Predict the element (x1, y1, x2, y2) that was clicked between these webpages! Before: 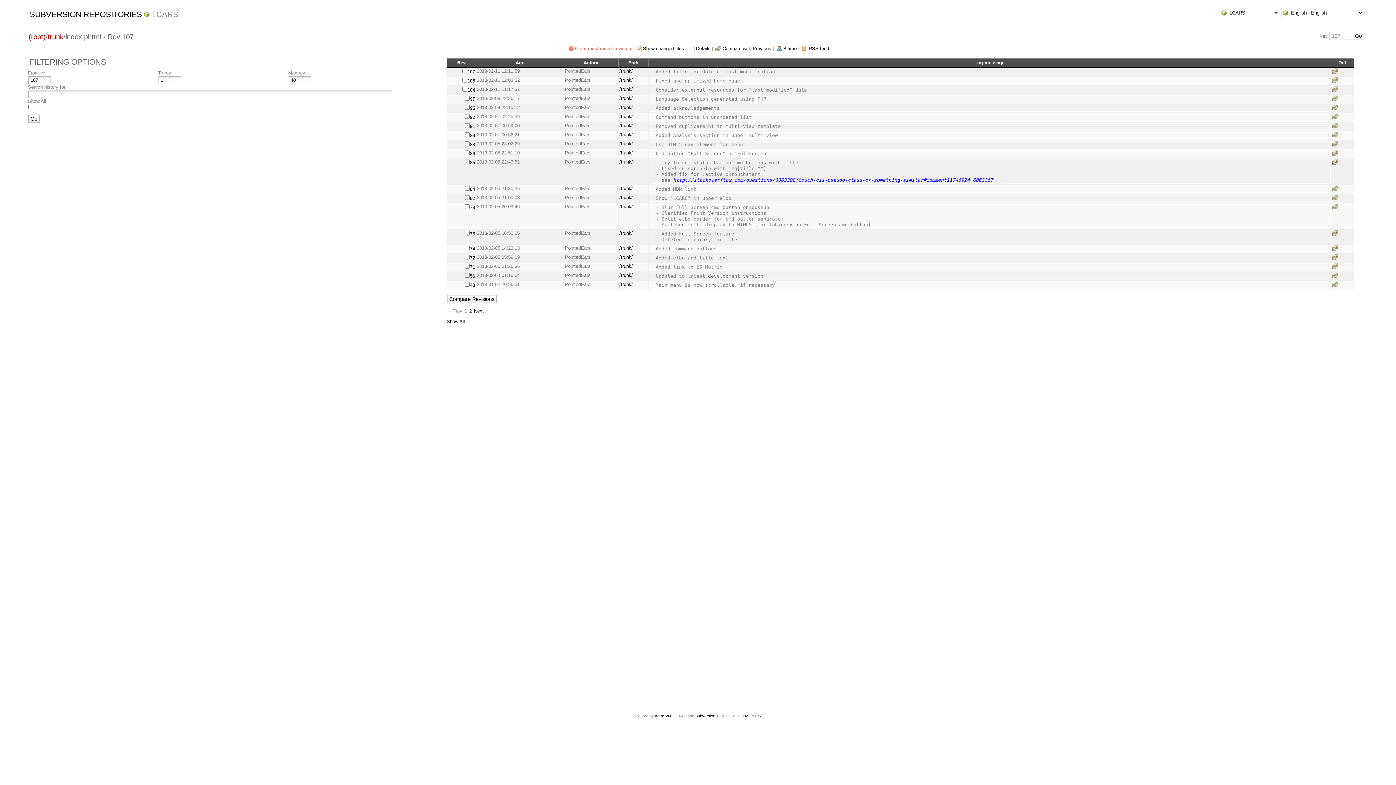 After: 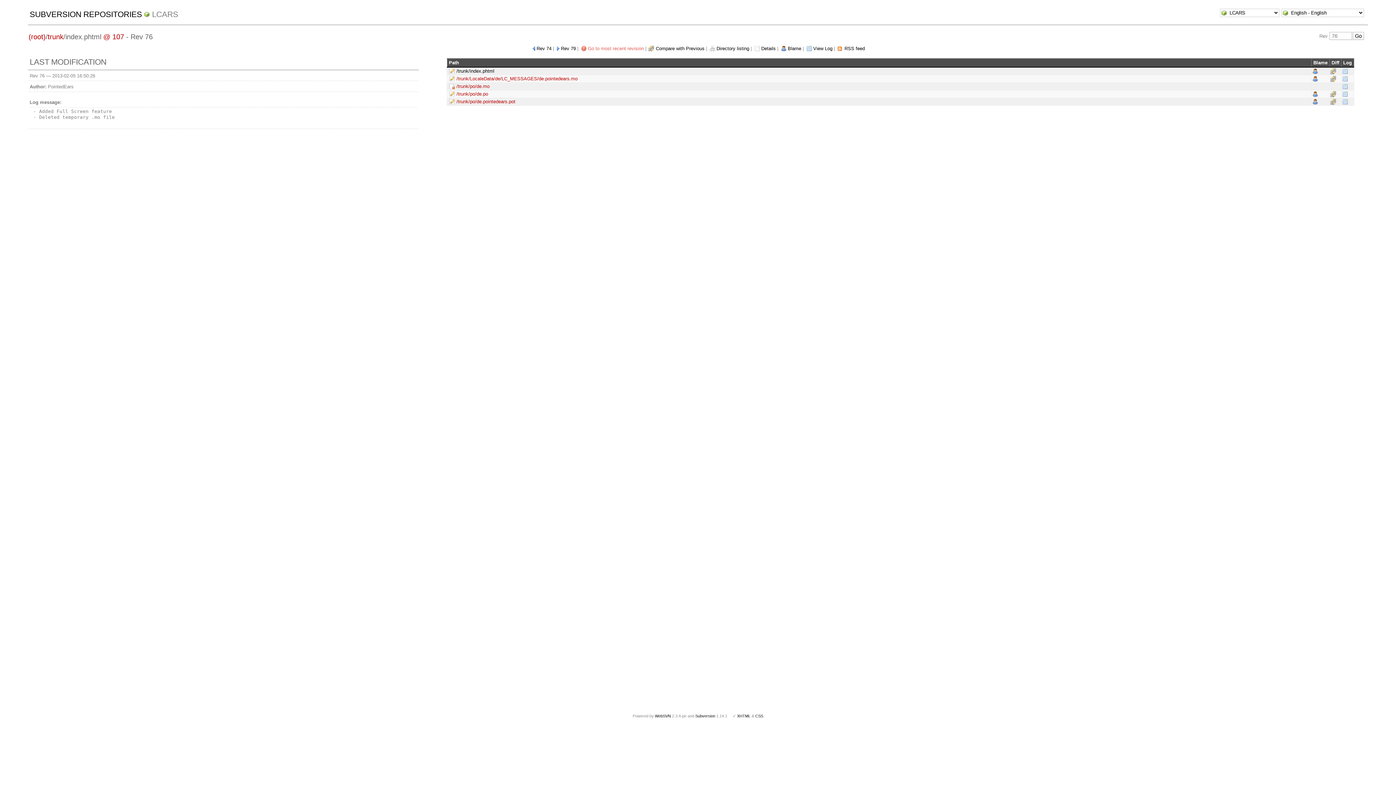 Action: label: 76 bbox: (470, 231, 475, 236)